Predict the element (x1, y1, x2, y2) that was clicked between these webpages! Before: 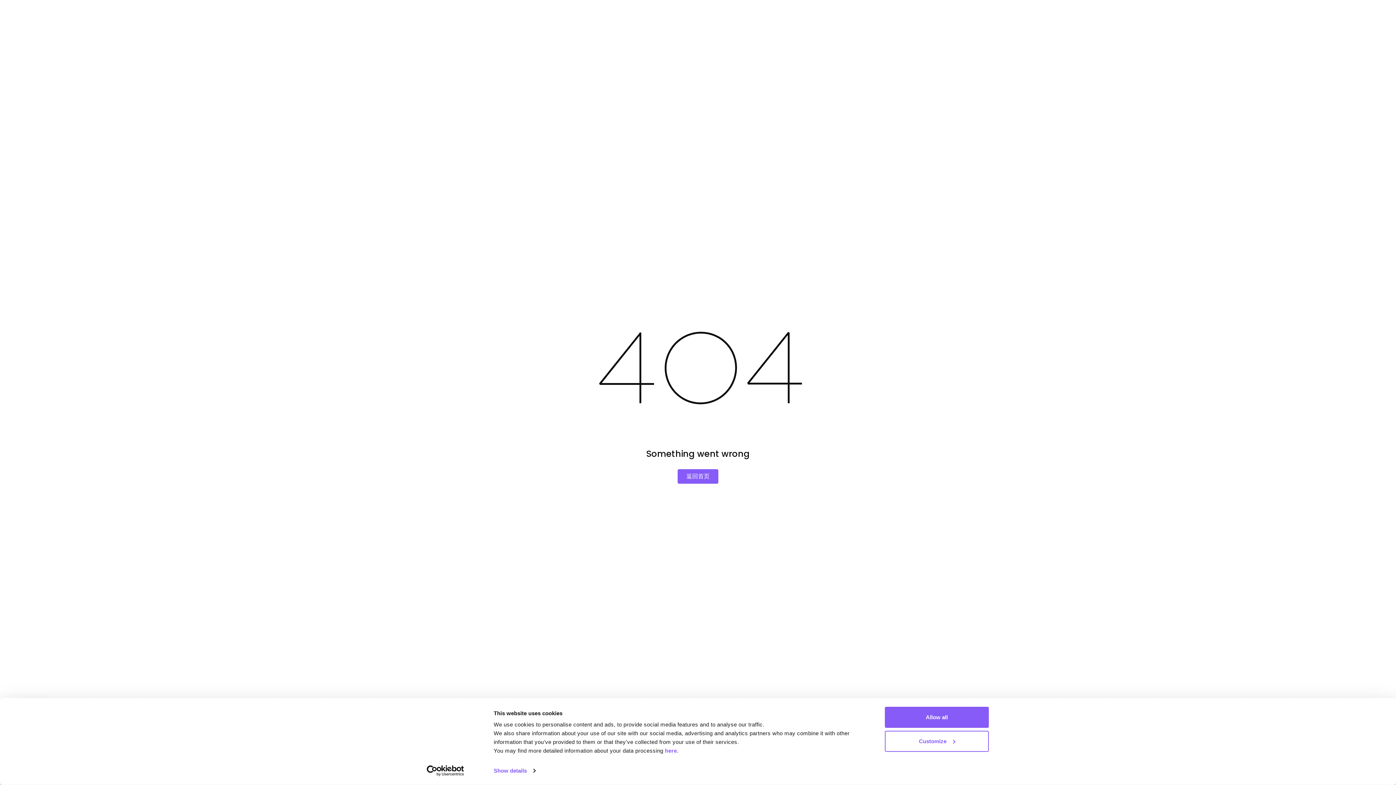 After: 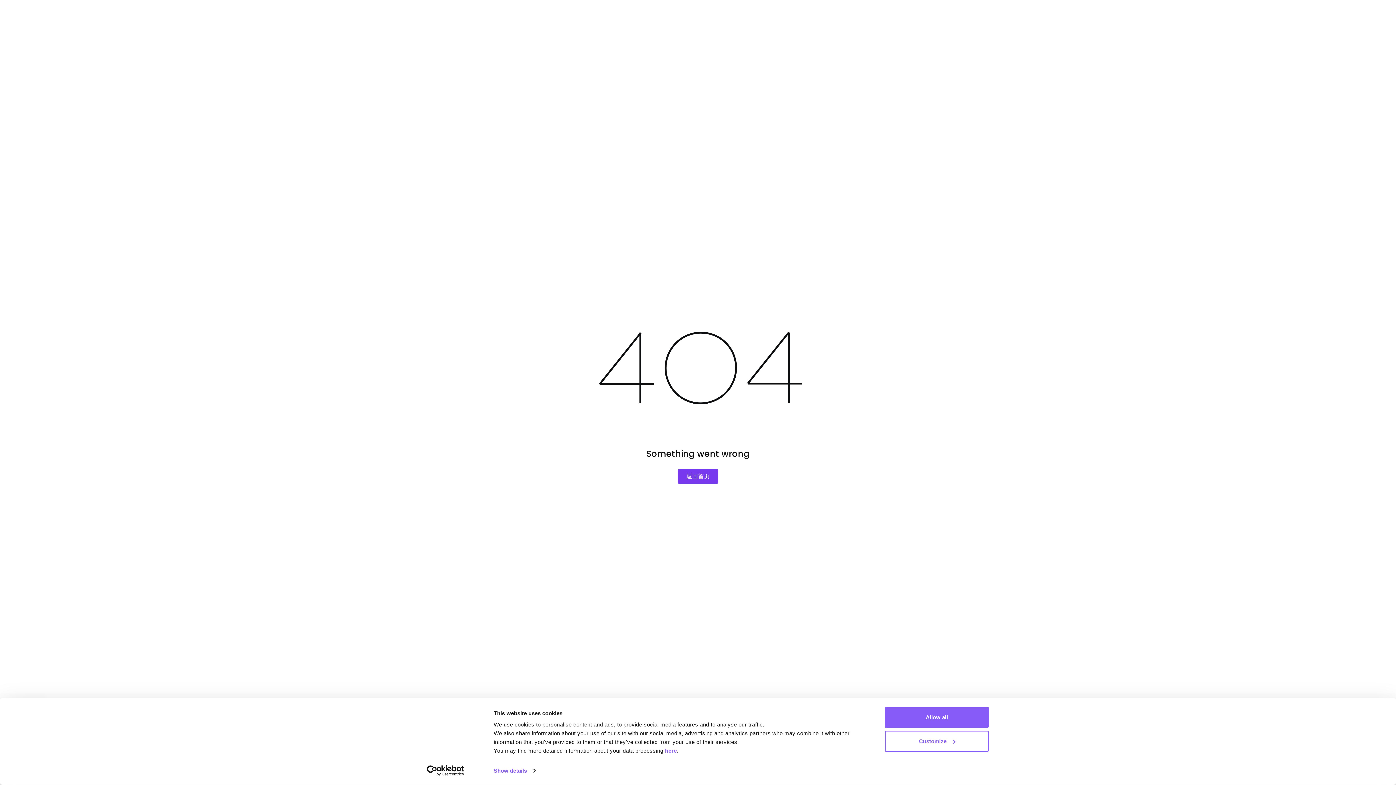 Action: label: 返回首页 bbox: (677, 469, 718, 483)